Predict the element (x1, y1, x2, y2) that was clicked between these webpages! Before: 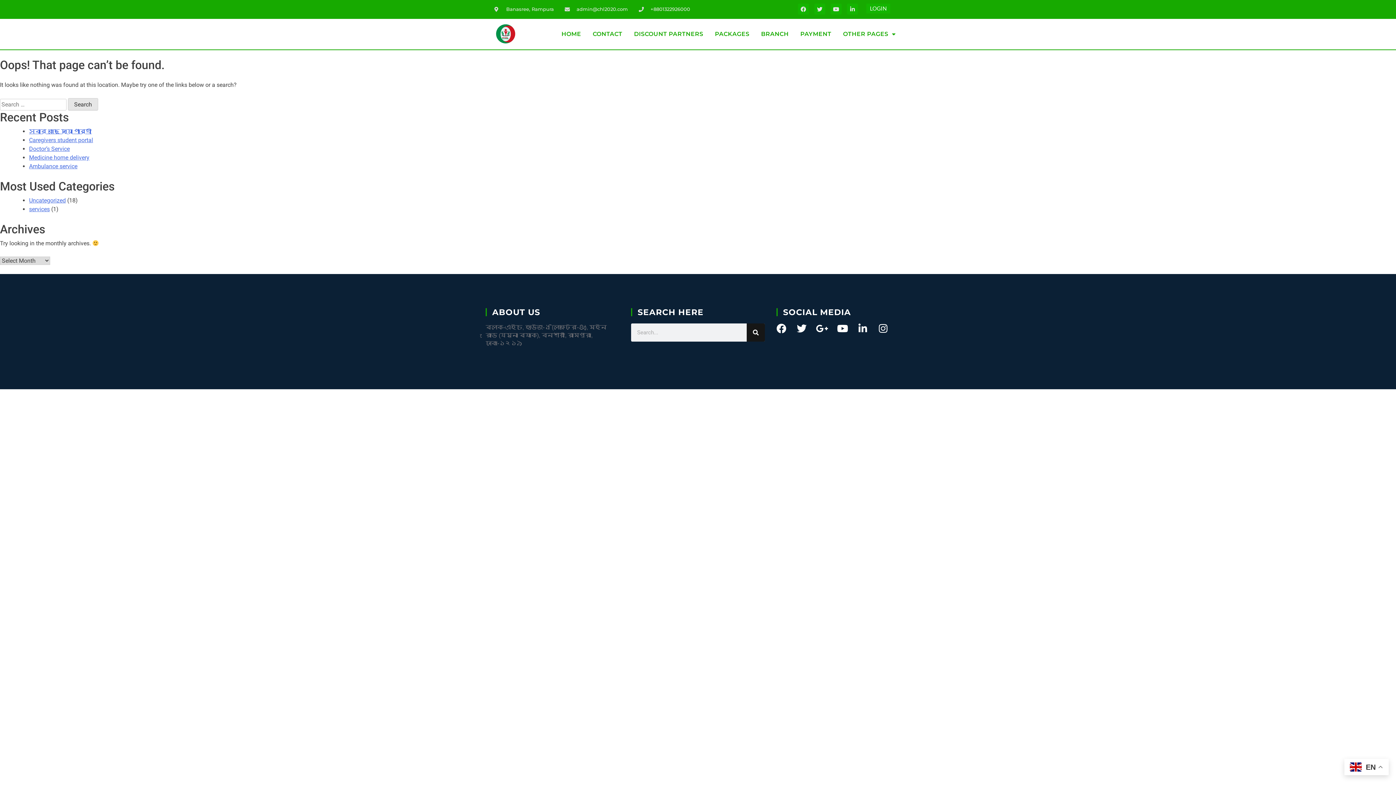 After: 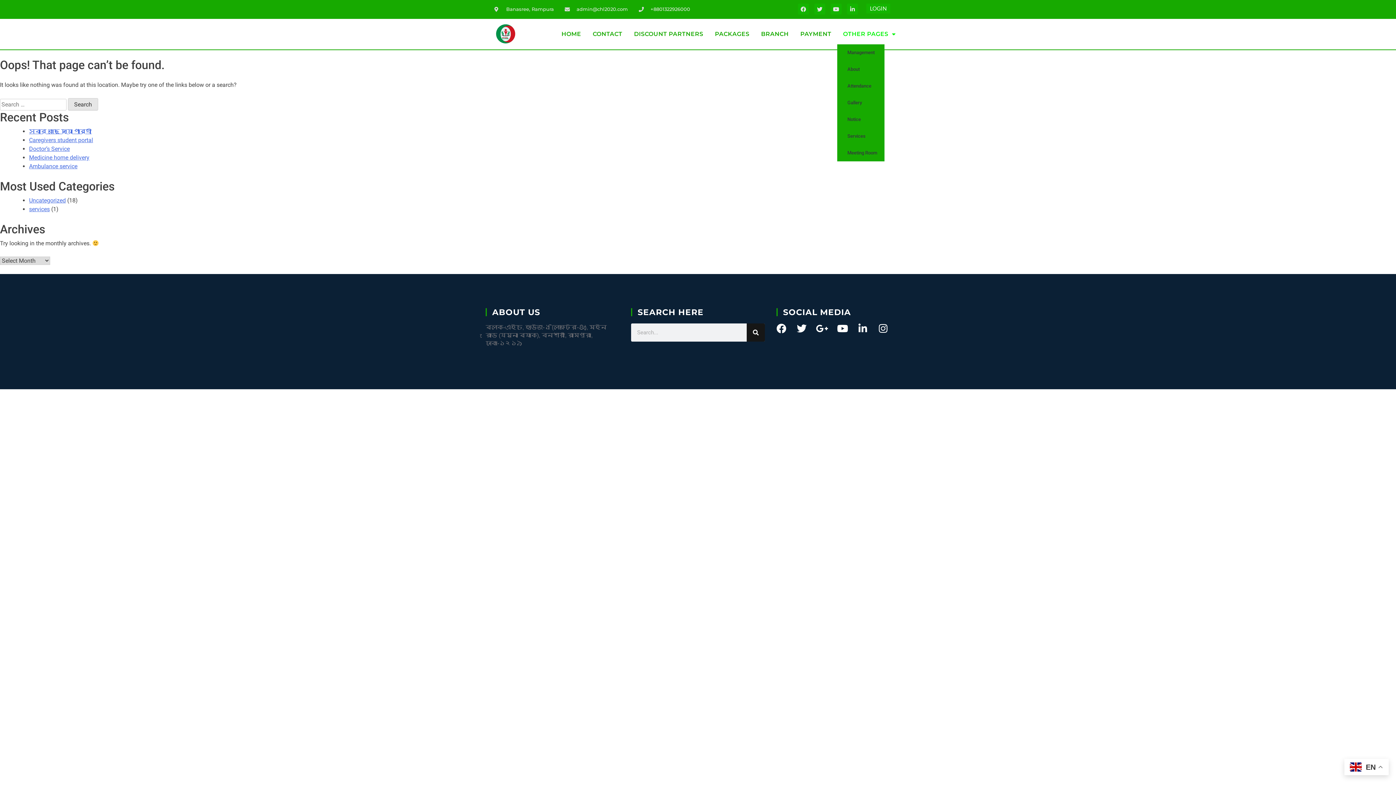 Action: label: OTHER PAGES bbox: (837, 24, 901, 44)